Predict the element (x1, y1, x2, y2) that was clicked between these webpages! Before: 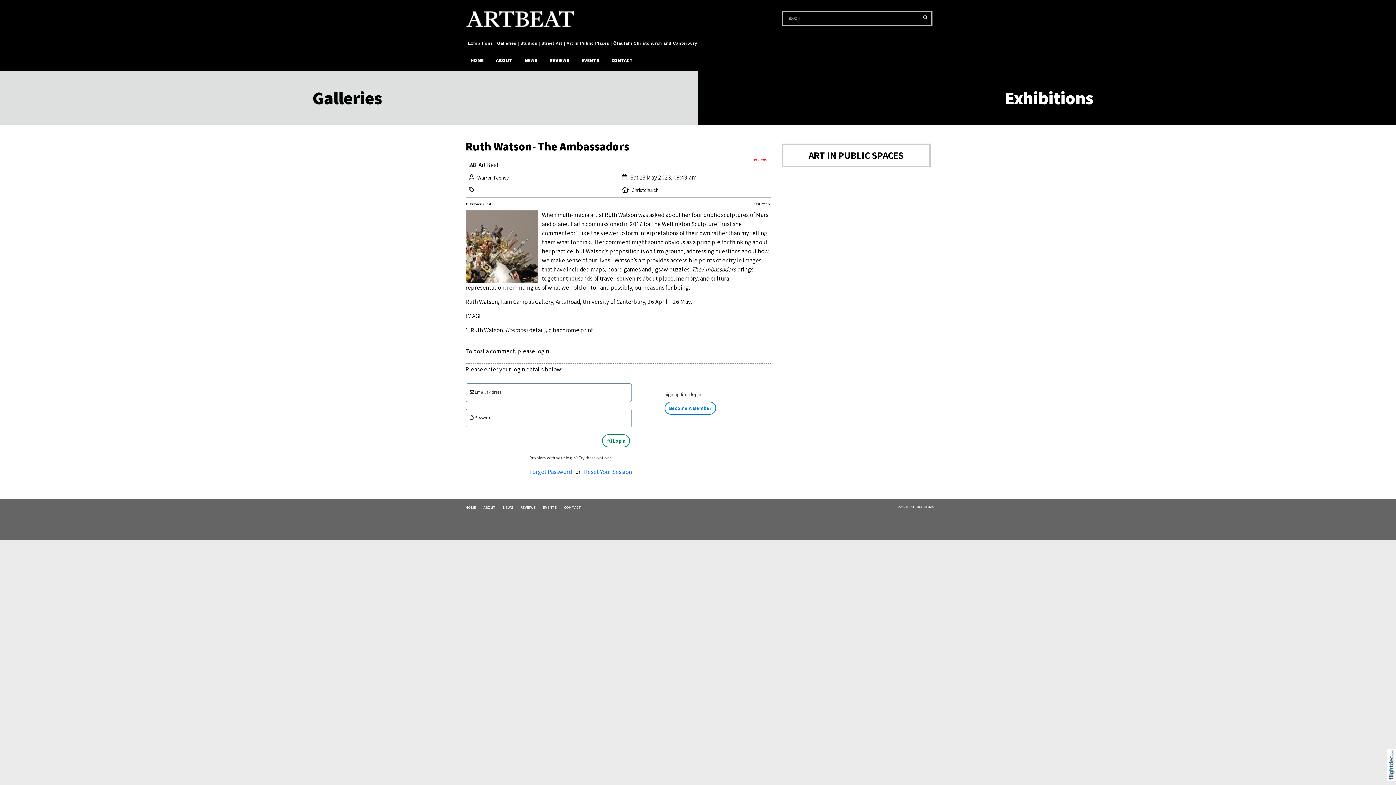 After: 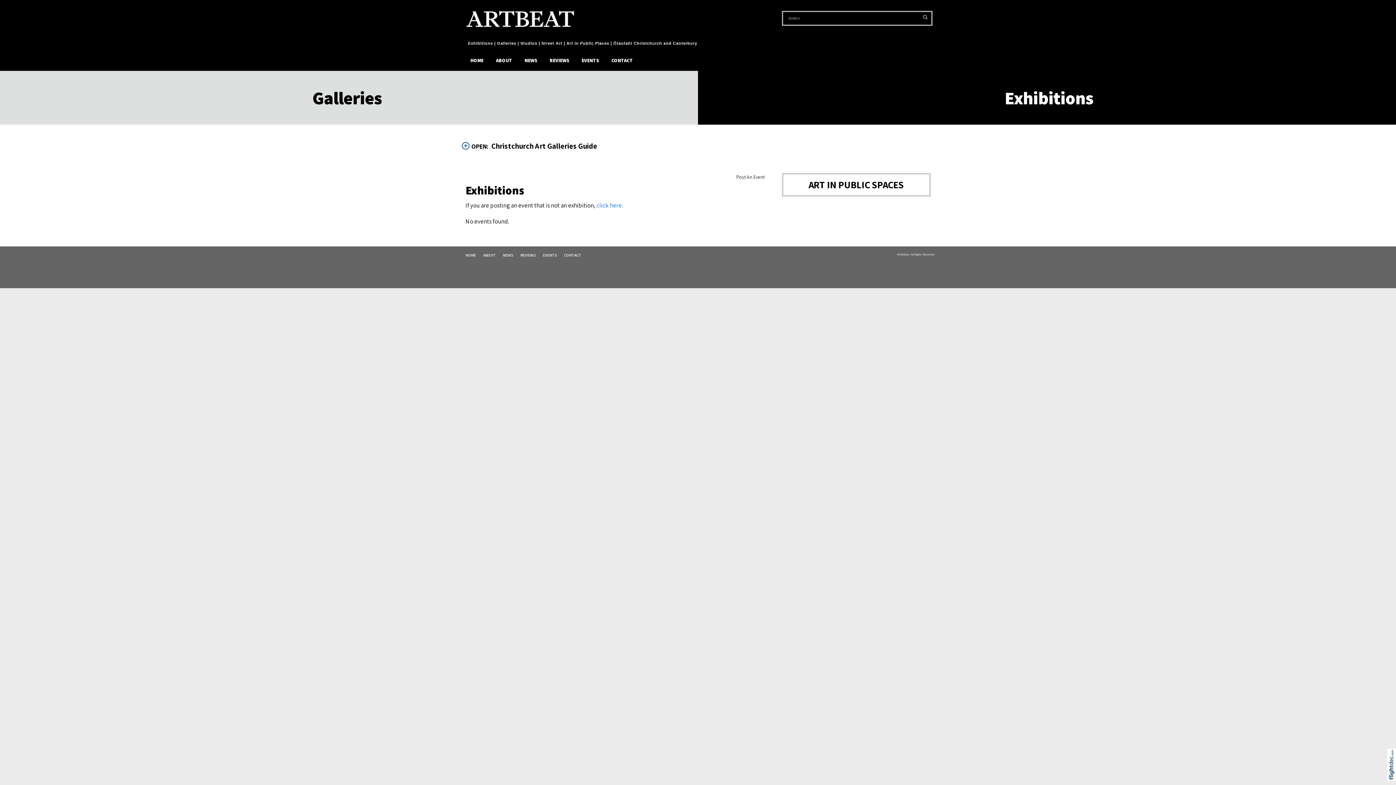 Action: bbox: (698, 70, 1400, 124) label: Exhibitions